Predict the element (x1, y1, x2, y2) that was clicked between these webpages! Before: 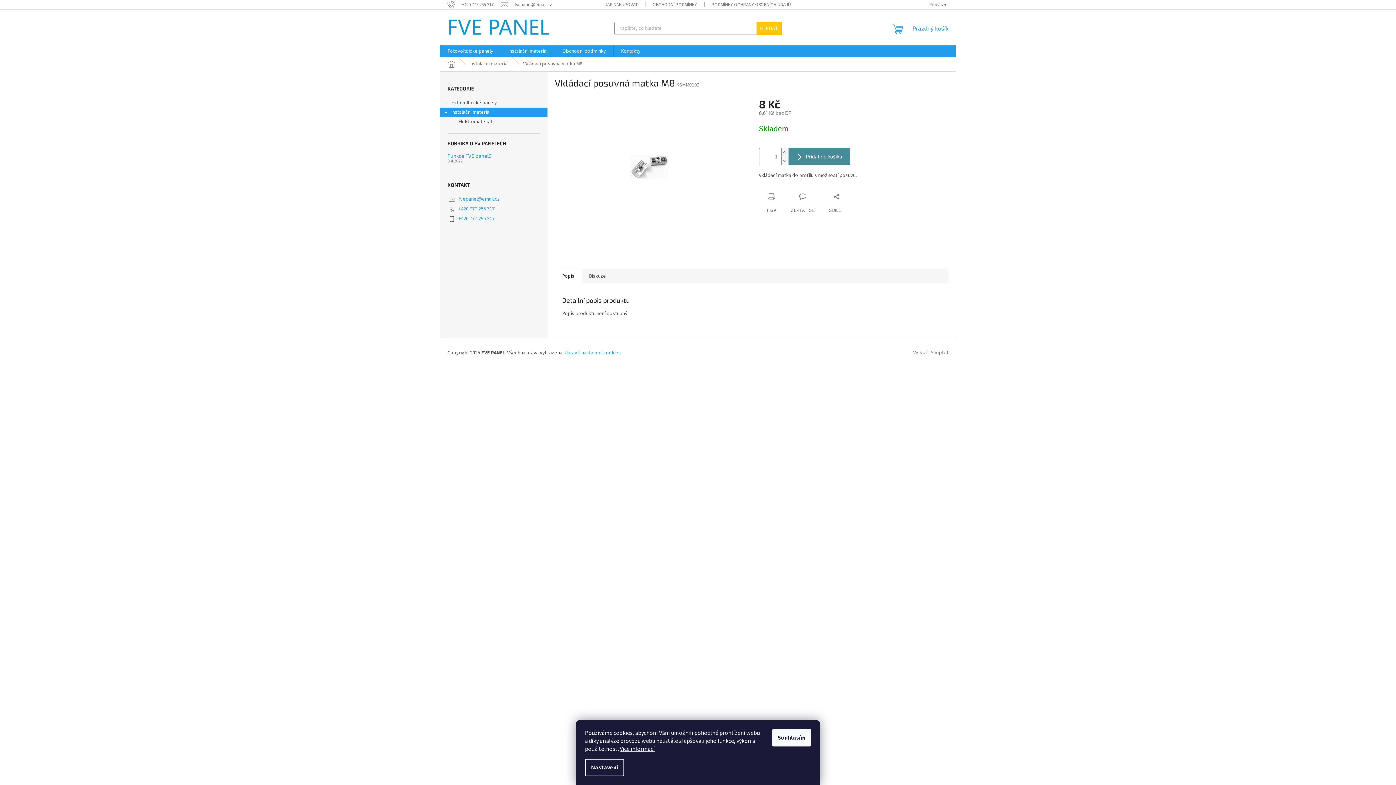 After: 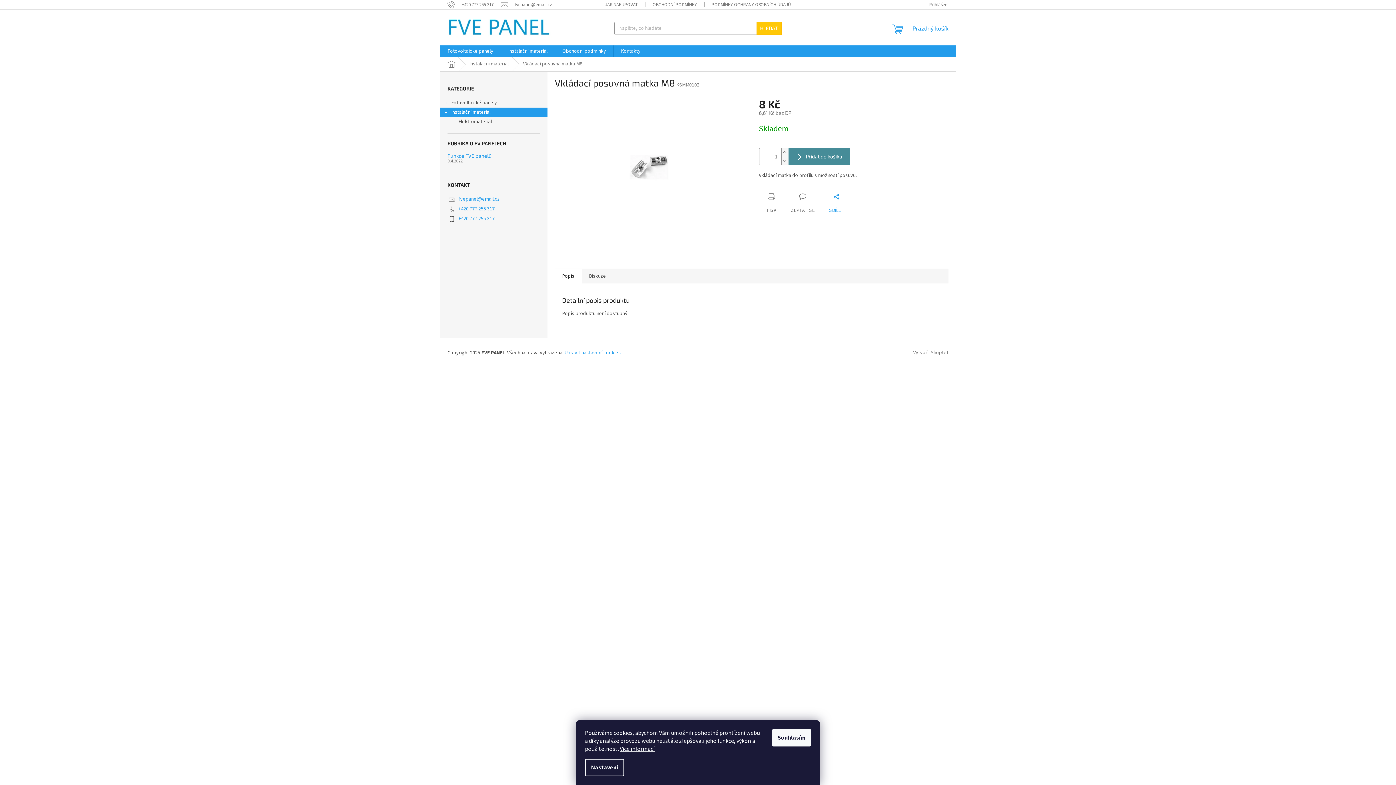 Action: bbox: (822, 193, 851, 214) label: SDÍLET